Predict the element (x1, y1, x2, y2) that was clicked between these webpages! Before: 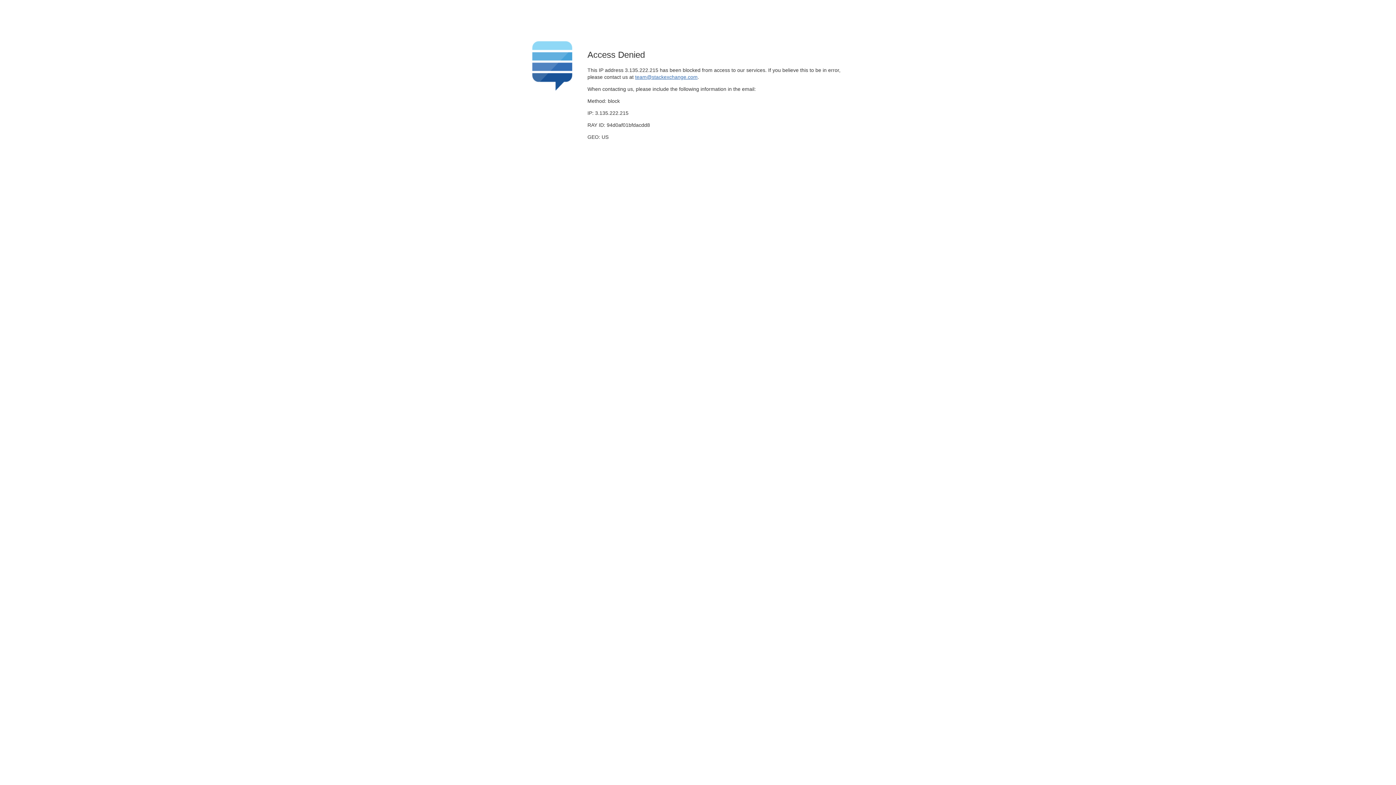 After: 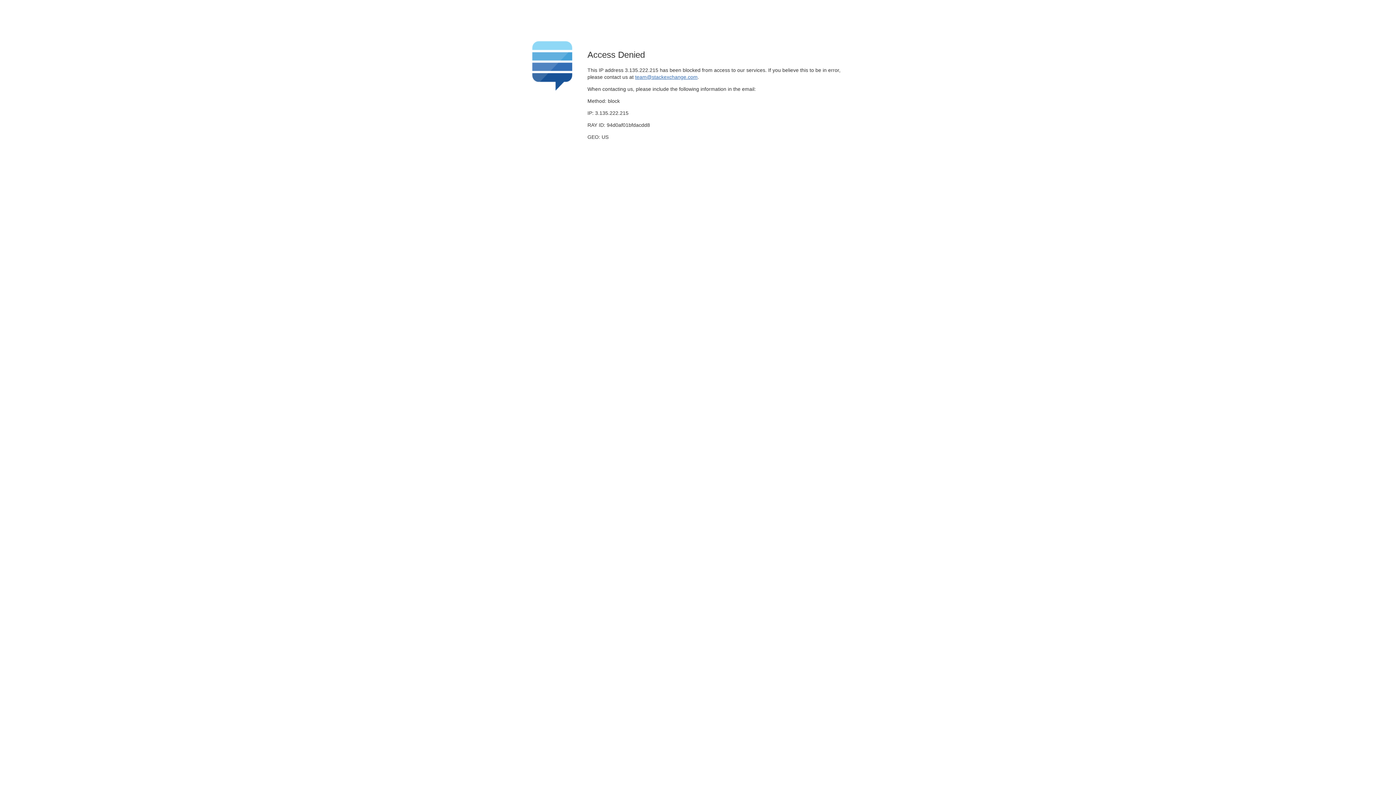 Action: label: team@stackexchange.com bbox: (635, 74, 697, 79)